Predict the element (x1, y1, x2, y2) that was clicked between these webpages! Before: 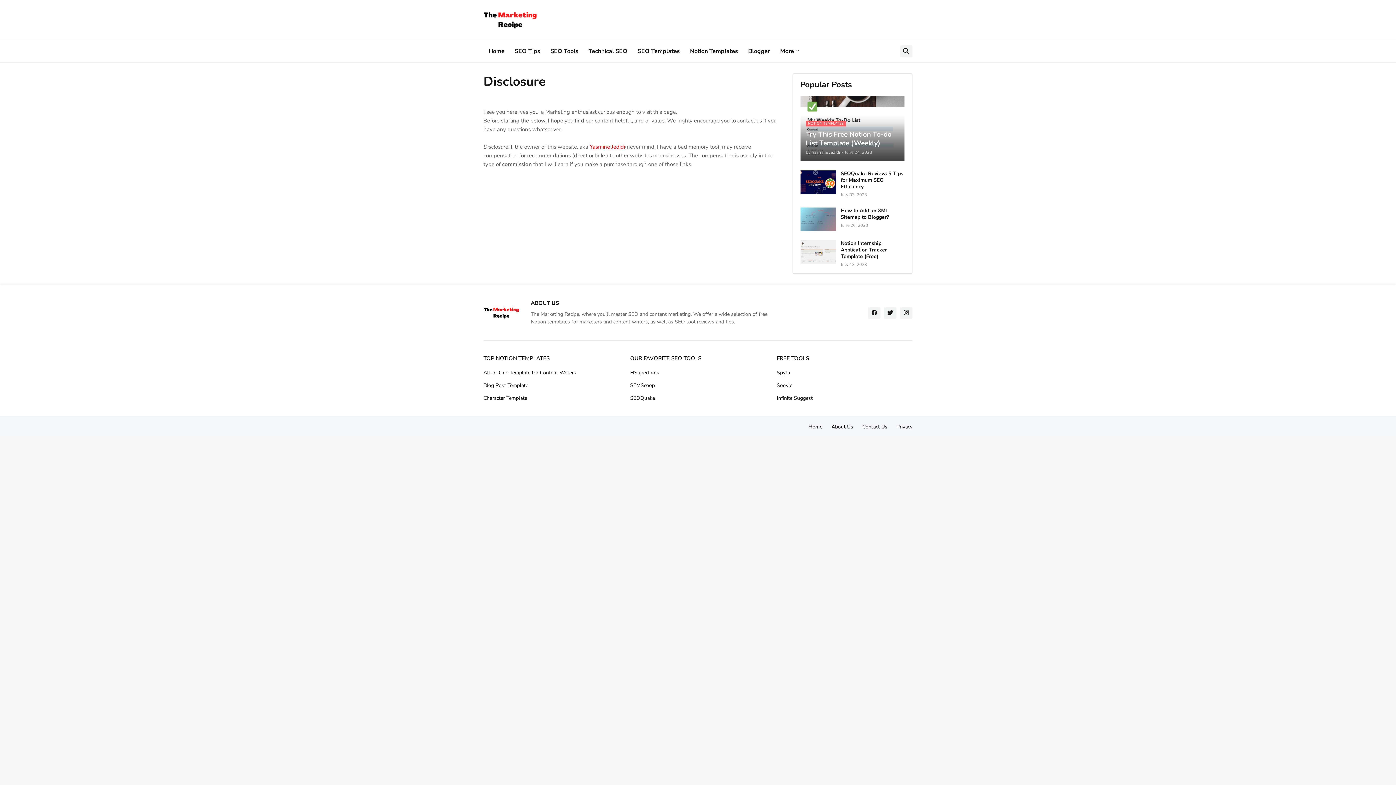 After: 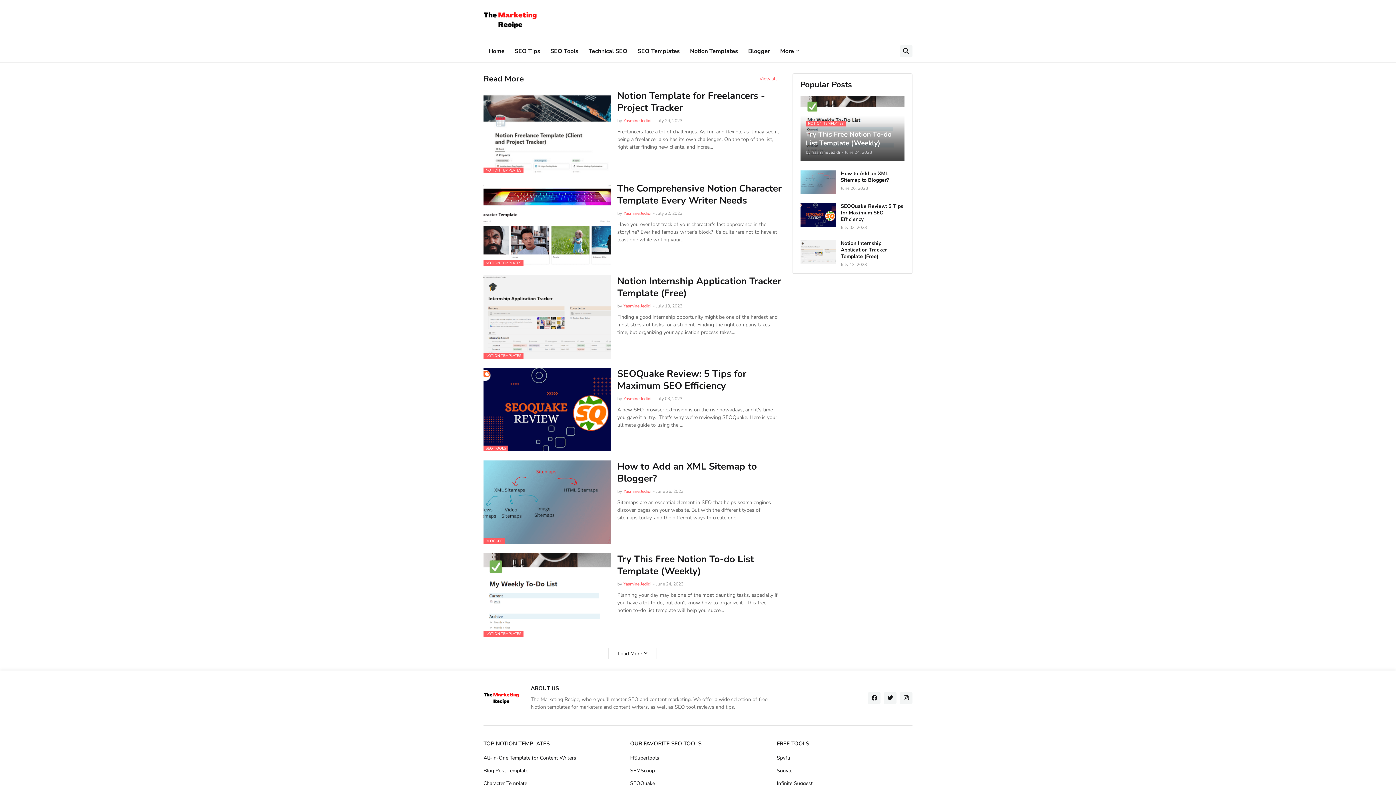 Action: label: Home bbox: (483, 40, 509, 62)